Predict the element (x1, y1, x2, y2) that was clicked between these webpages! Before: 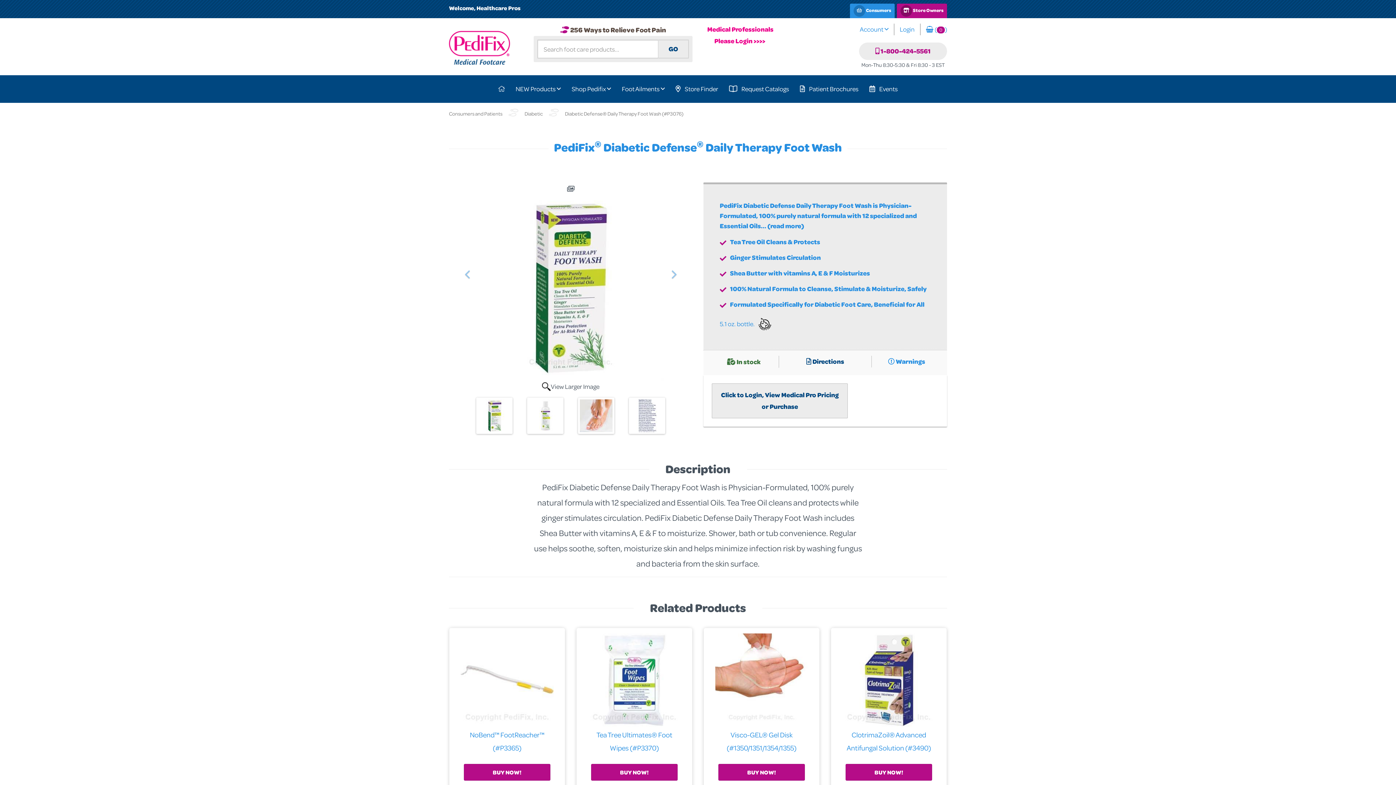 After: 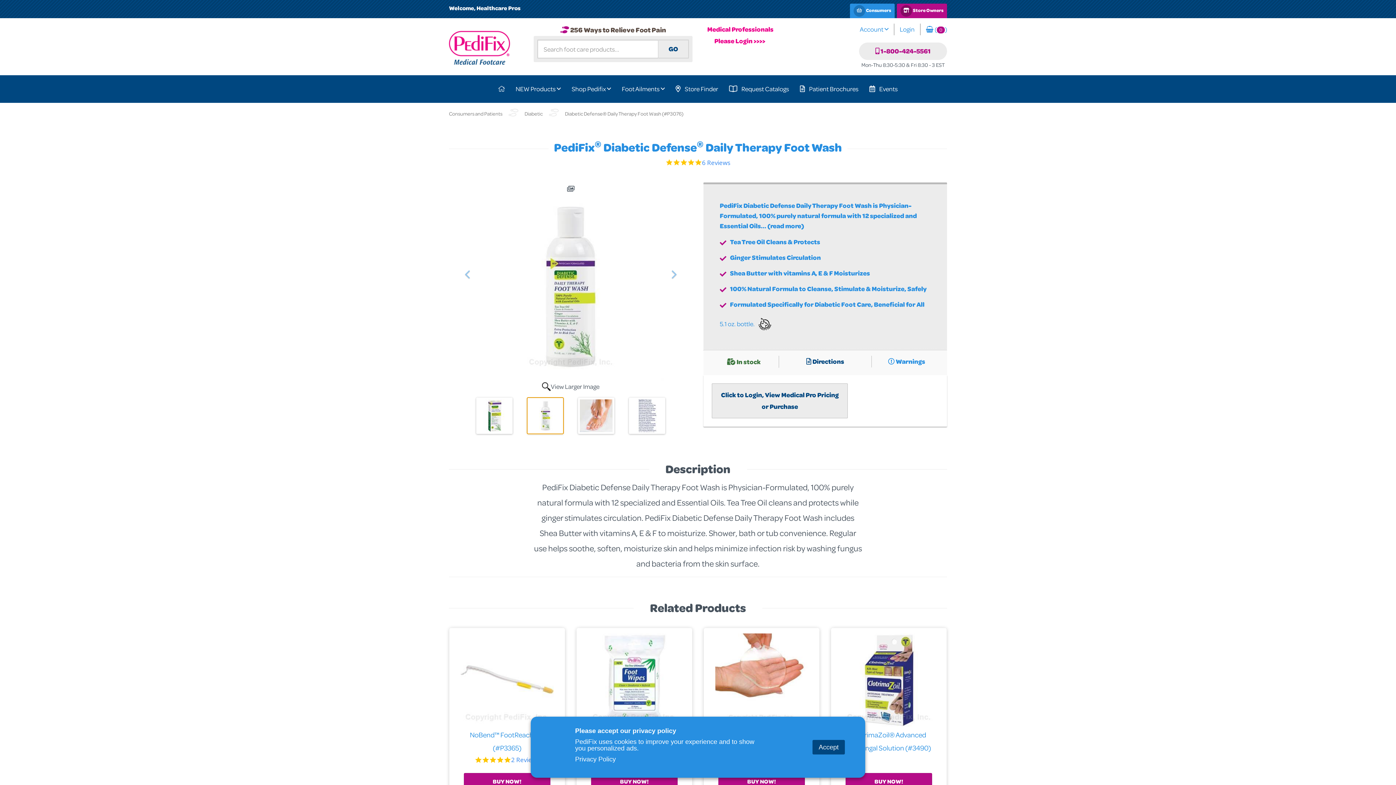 Action: bbox: (527, 397, 563, 434)